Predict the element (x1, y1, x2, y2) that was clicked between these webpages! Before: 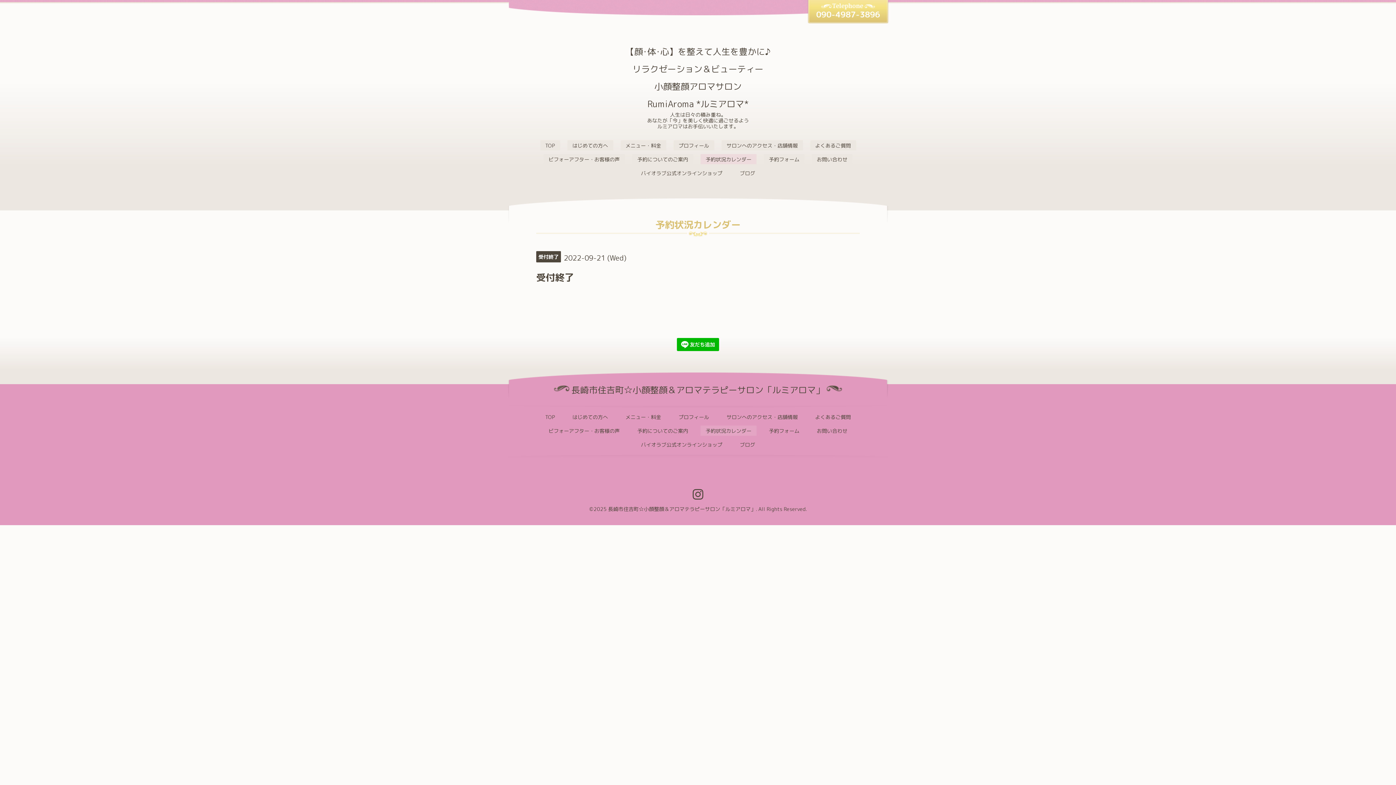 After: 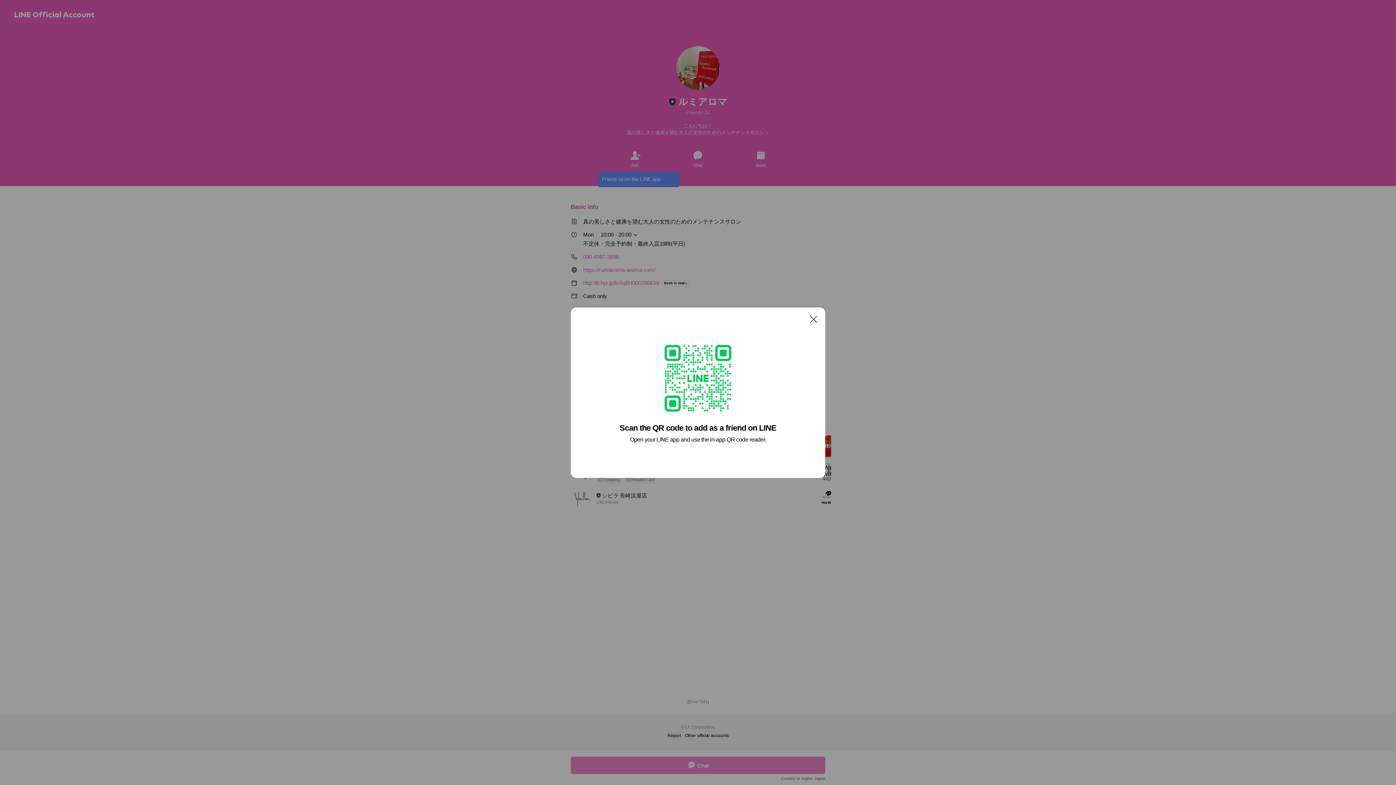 Action: bbox: (677, 345, 719, 352)